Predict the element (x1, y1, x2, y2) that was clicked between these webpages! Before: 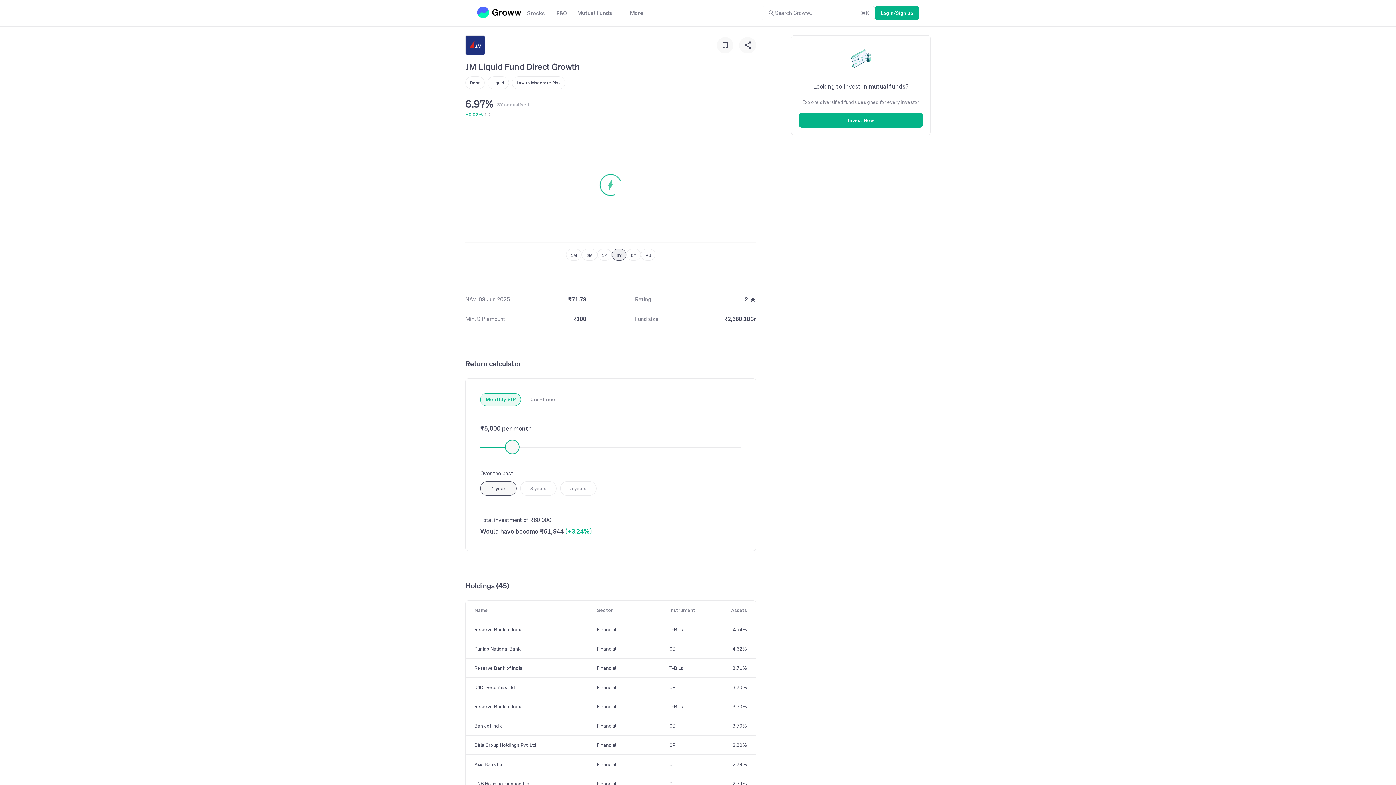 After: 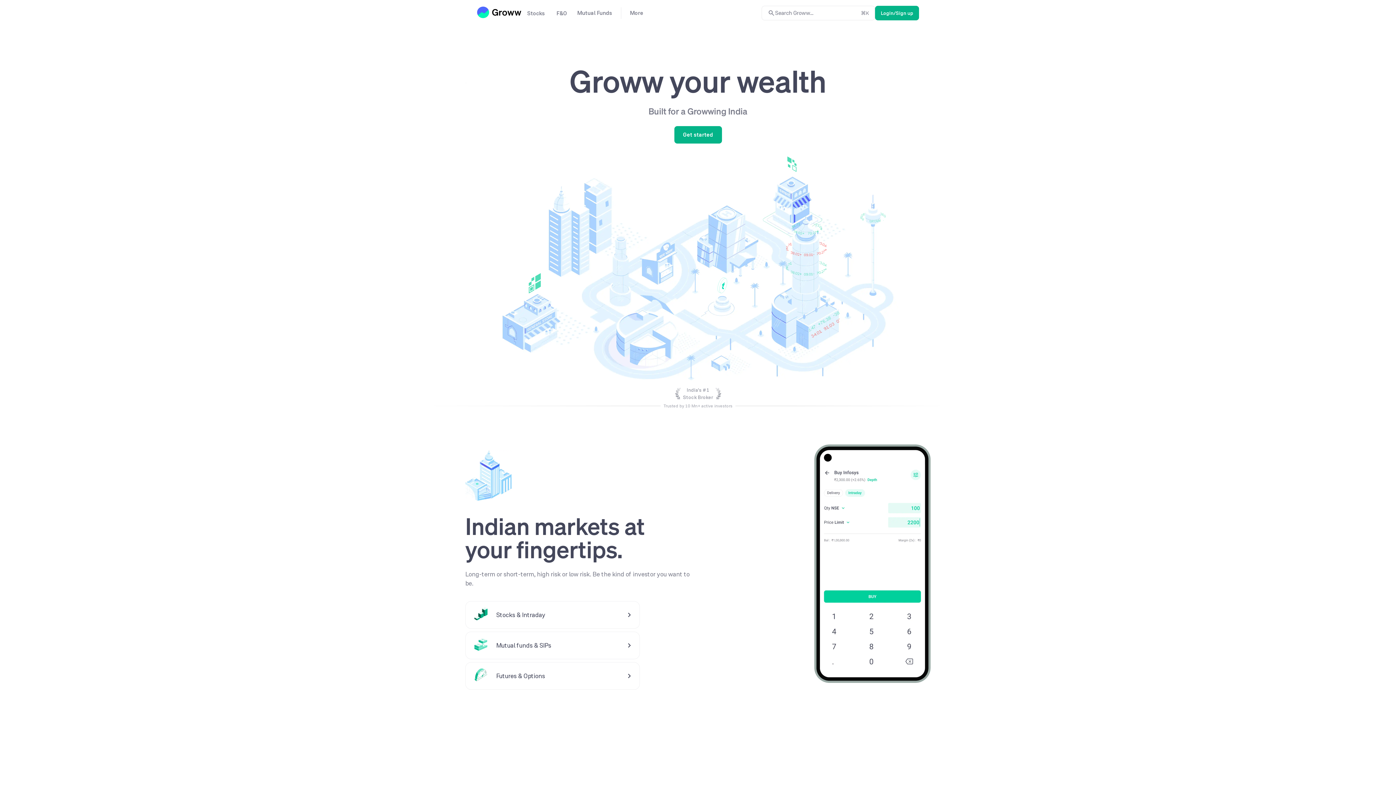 Action: bbox: (477, 6, 521, 18)